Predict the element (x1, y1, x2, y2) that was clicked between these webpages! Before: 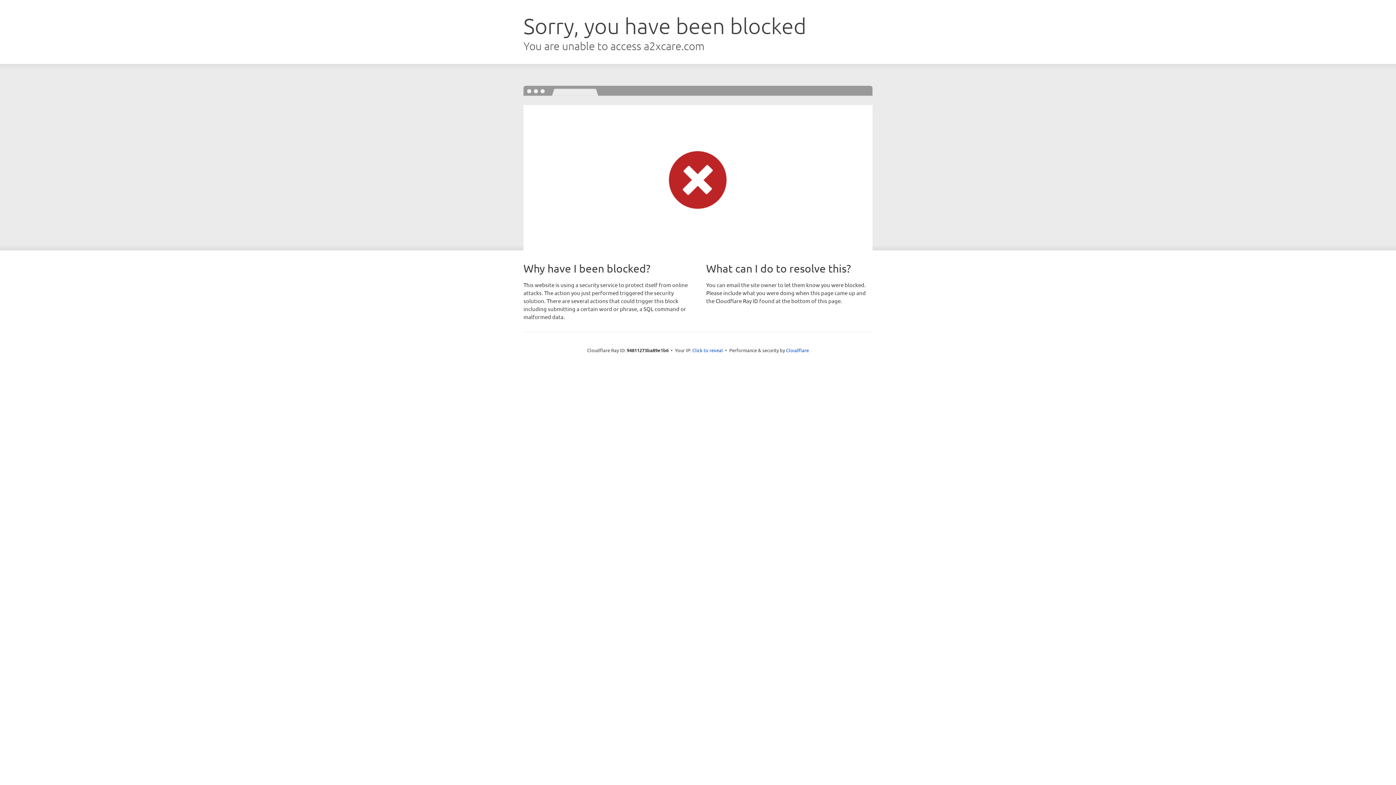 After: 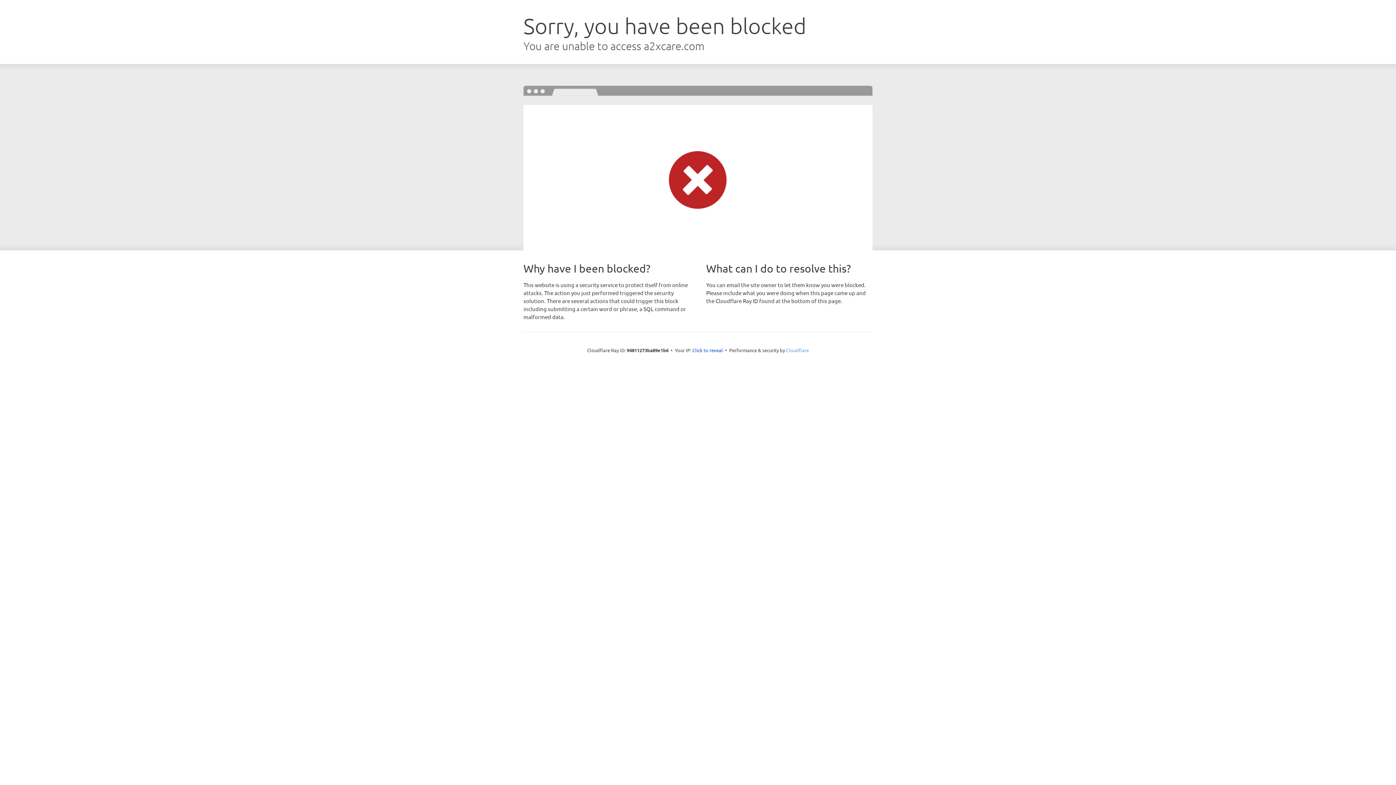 Action: bbox: (786, 347, 809, 353) label: Cloudflare